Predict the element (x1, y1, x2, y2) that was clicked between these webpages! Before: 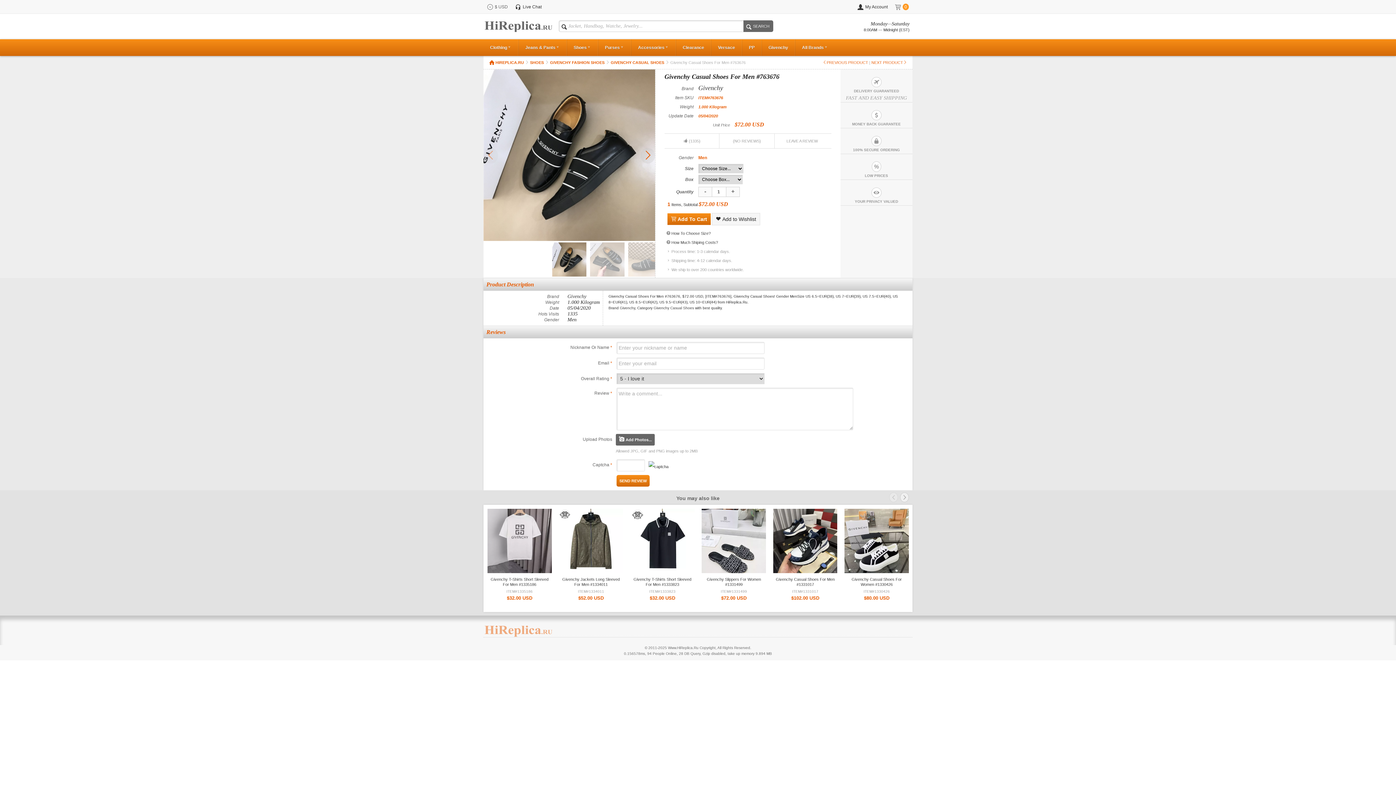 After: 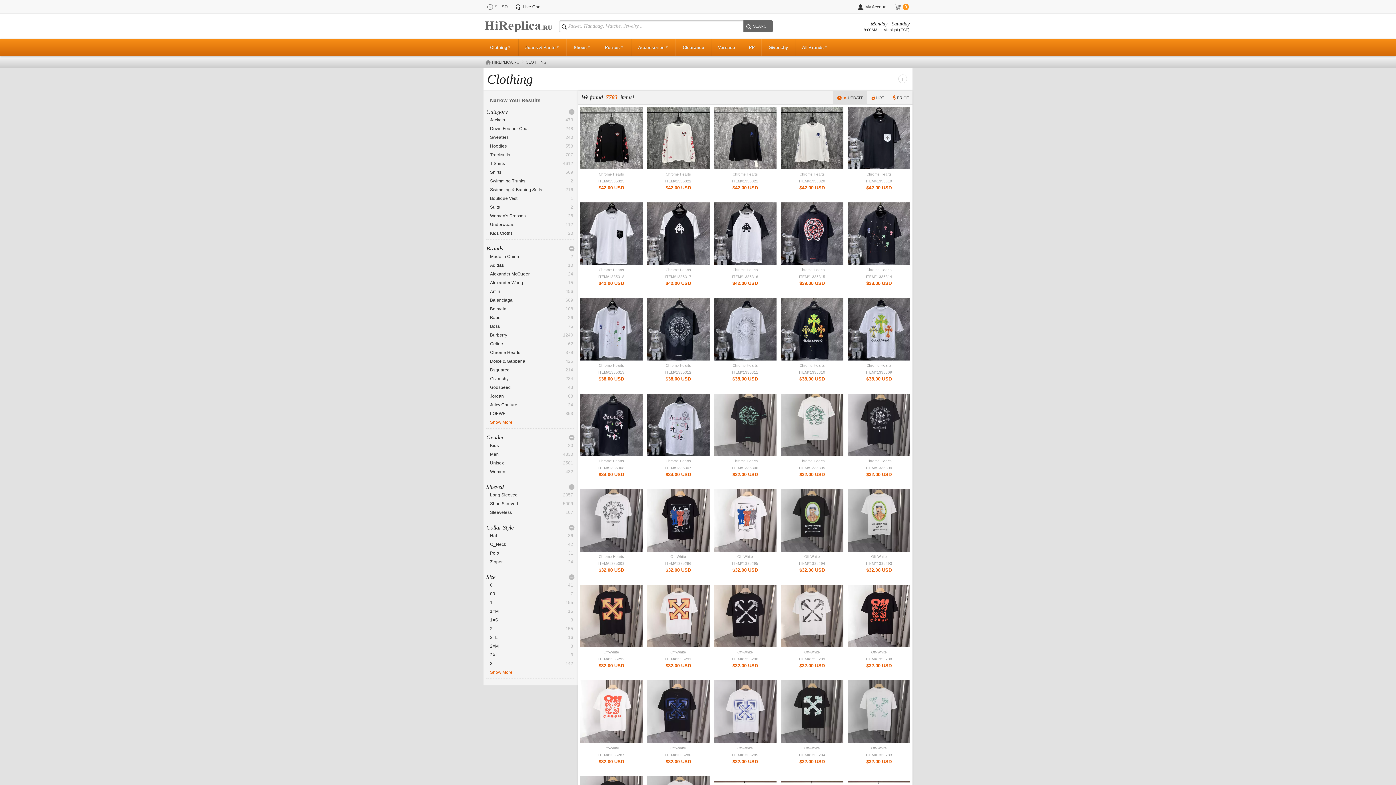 Action: label: Clothing bbox: (483, 39, 518, 56)